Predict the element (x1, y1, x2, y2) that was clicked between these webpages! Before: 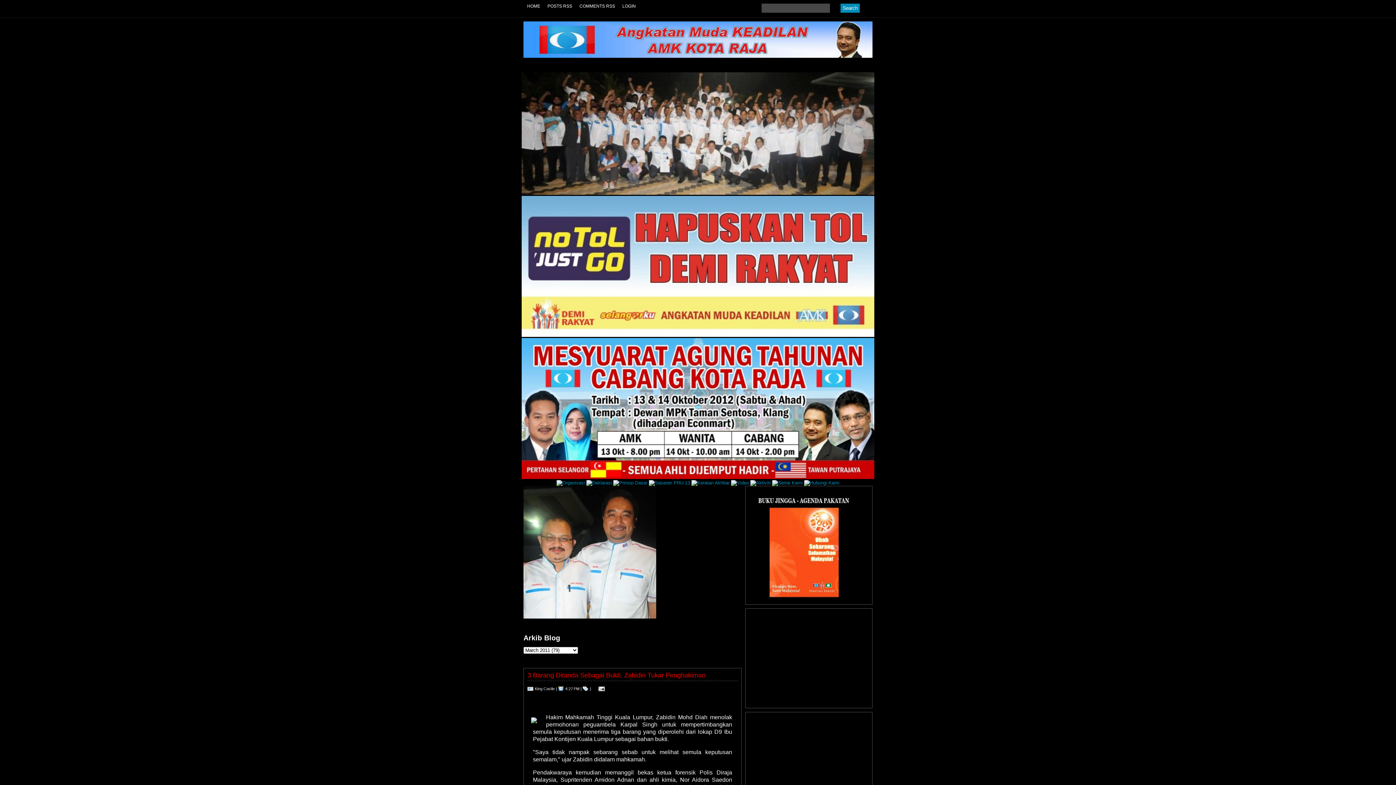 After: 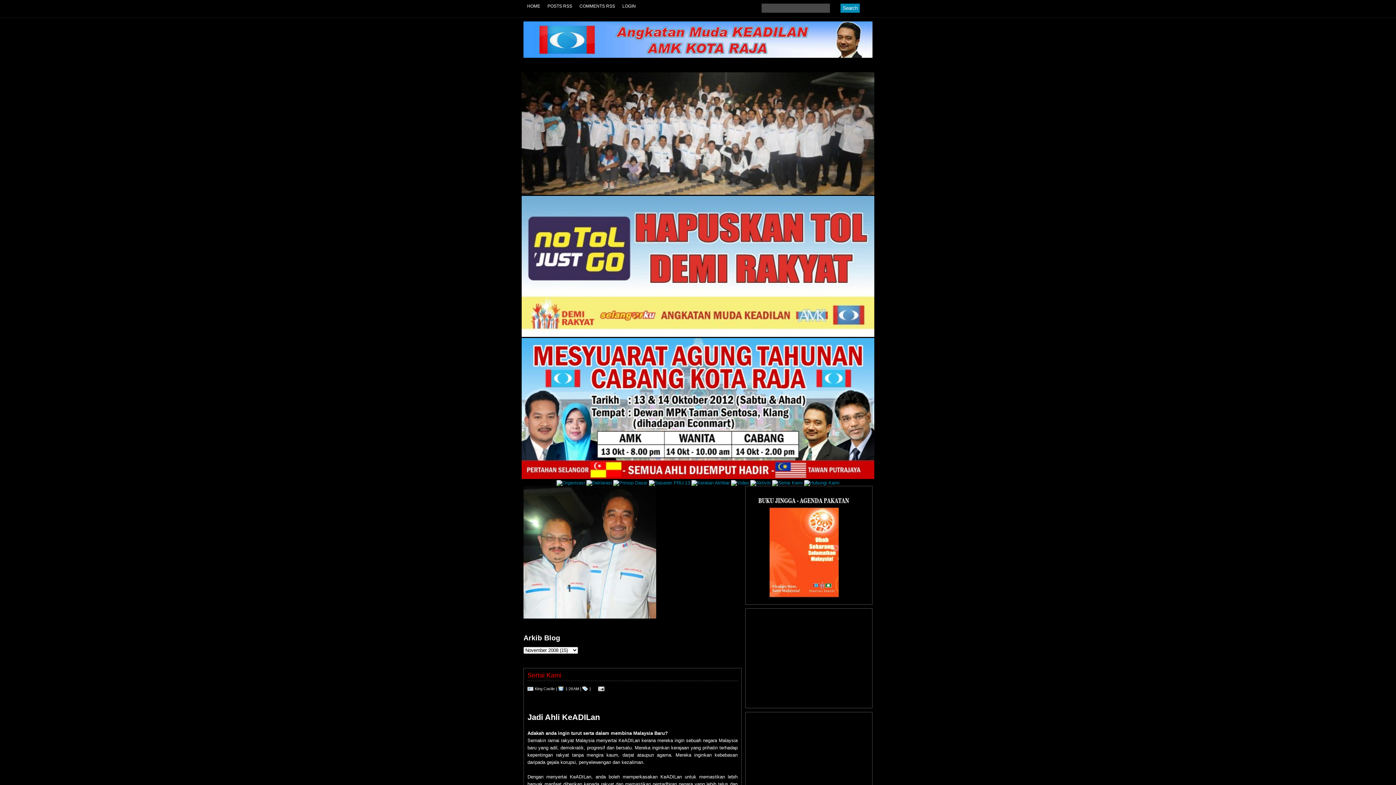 Action: bbox: (772, 480, 802, 485)